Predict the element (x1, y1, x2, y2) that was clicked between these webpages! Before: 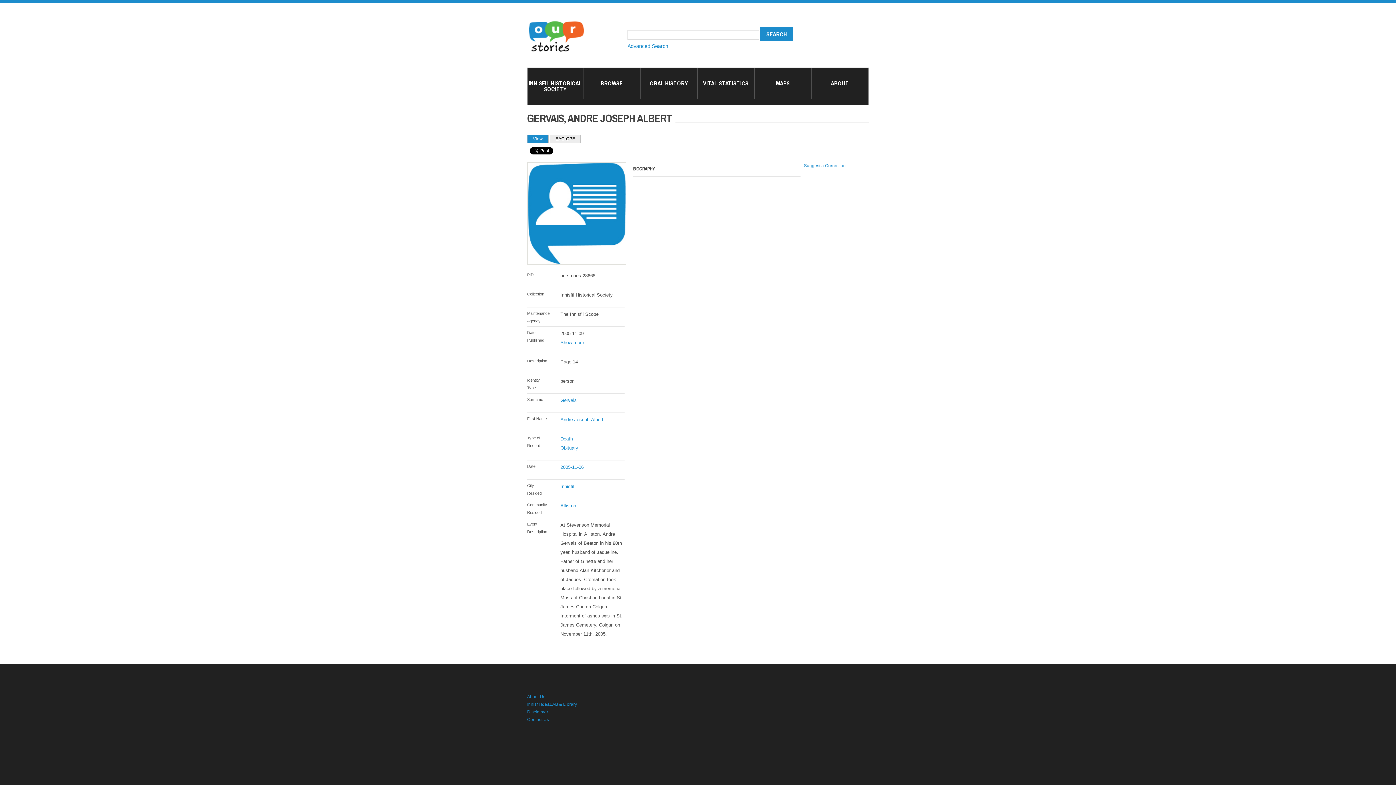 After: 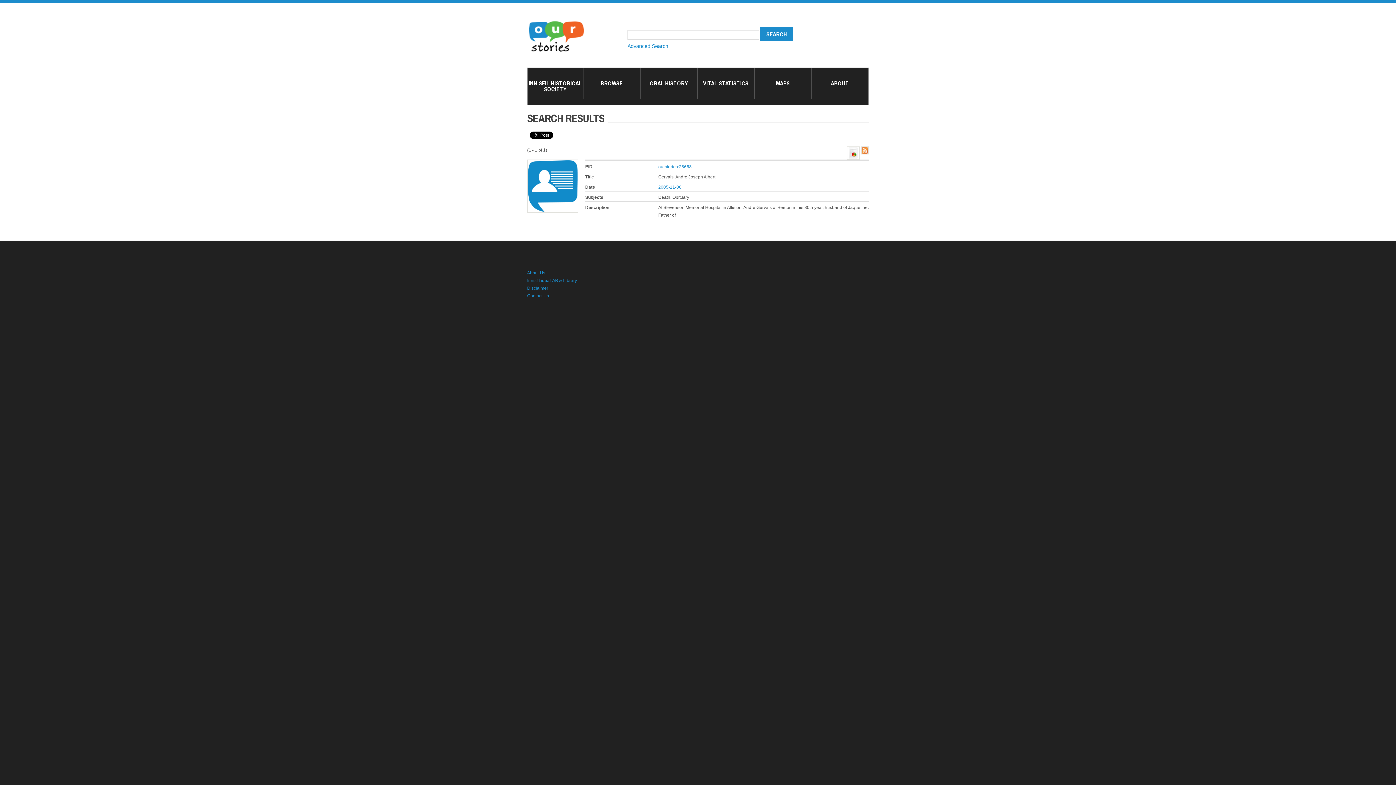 Action: bbox: (560, 417, 603, 422) label: Andre Joseph Albert